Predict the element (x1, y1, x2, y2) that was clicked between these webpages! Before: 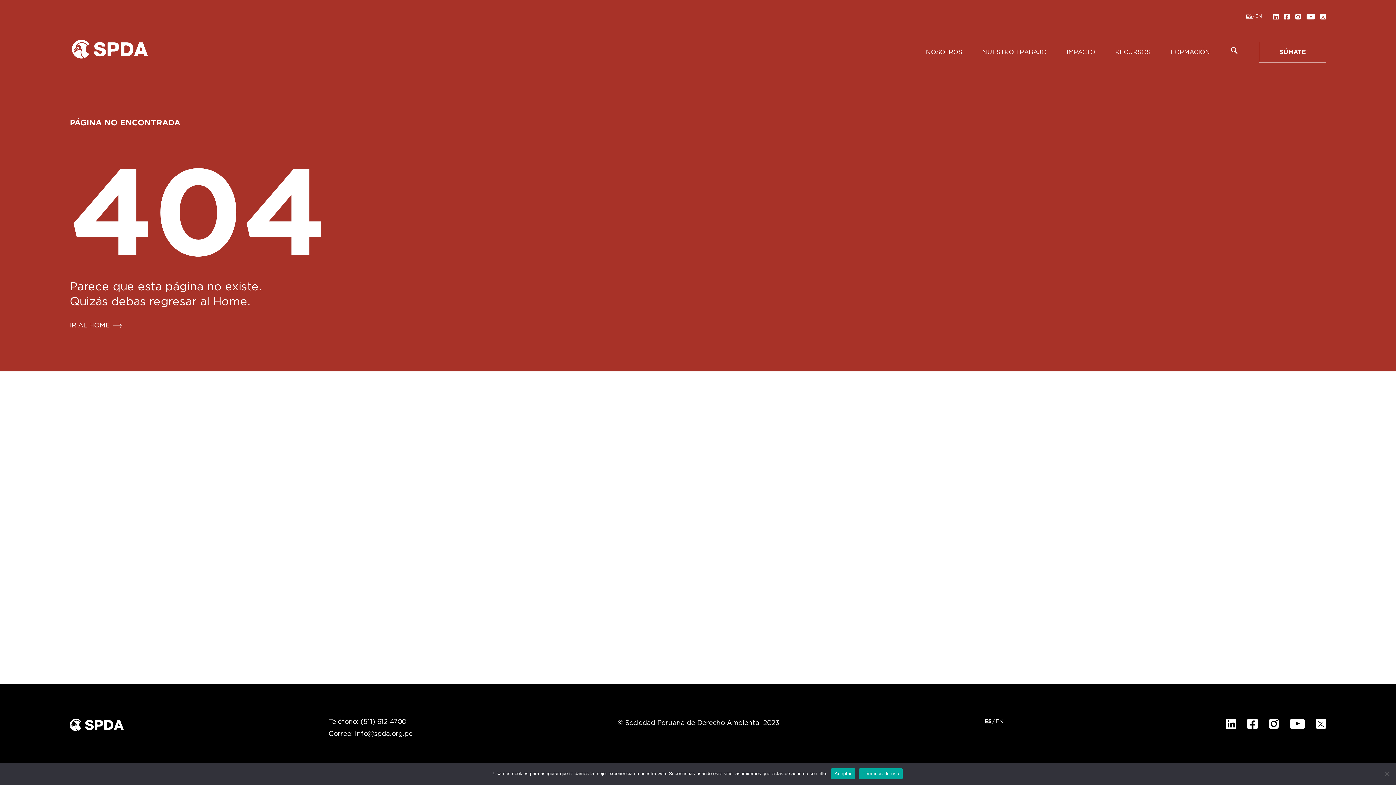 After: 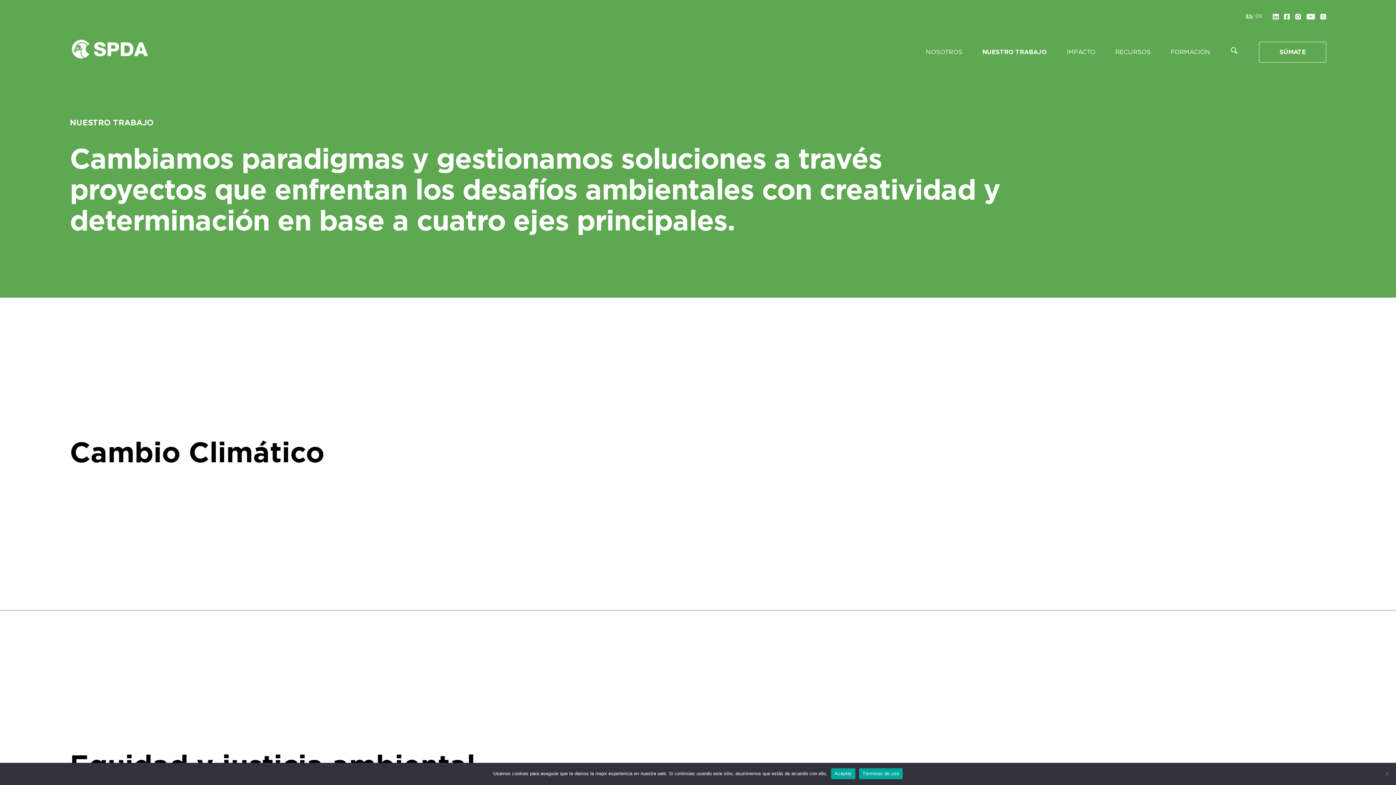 Action: label: NUESTRO TRABAJO bbox: (982, 49, 1046, 55)